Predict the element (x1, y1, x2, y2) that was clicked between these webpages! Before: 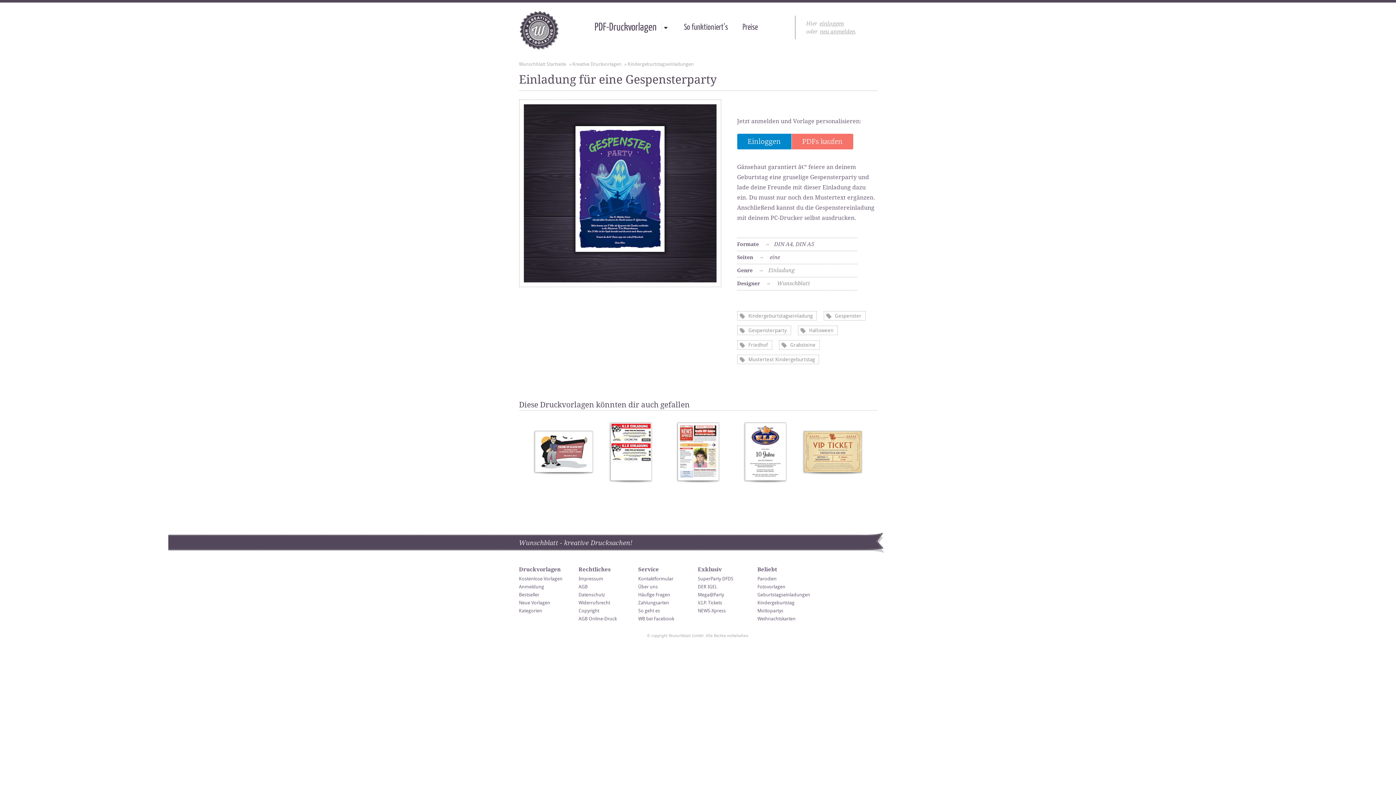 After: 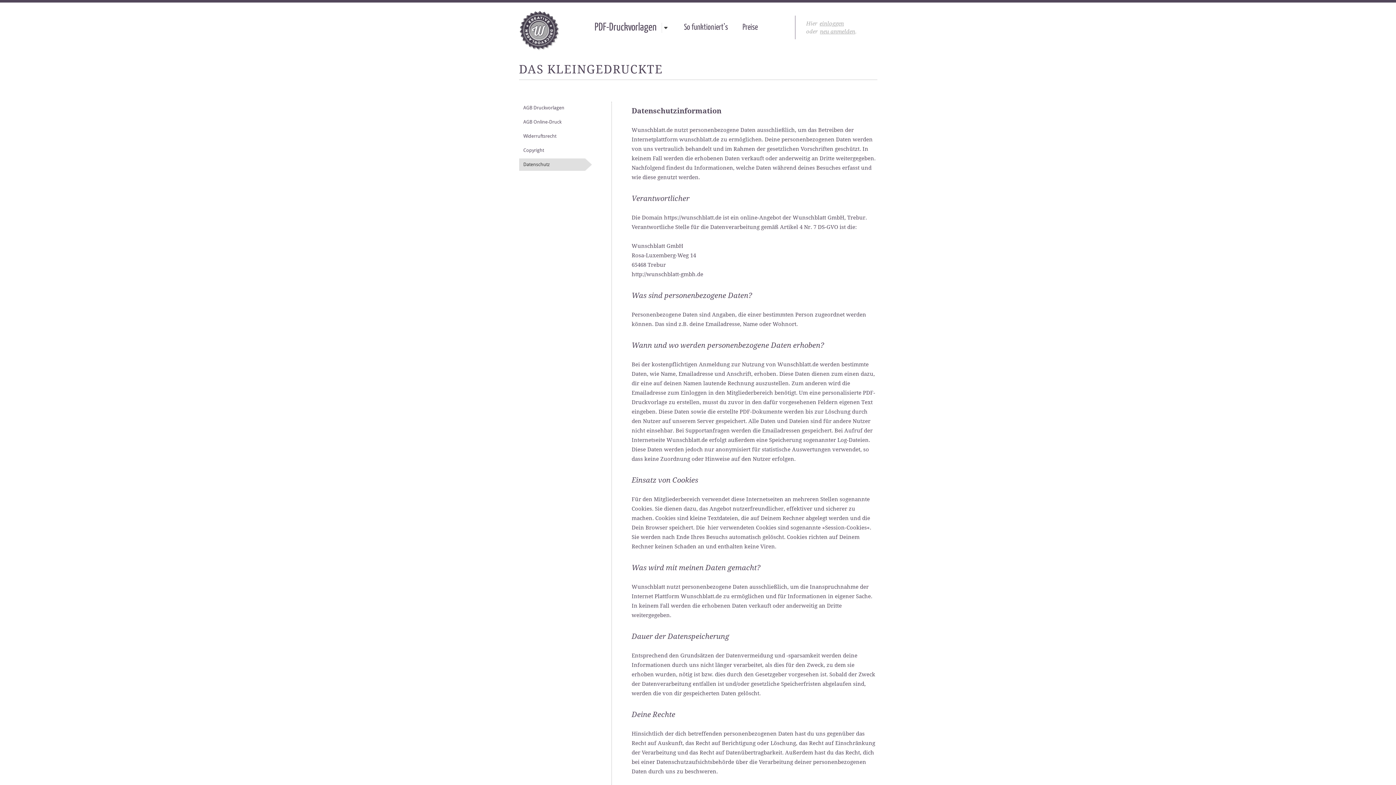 Action: label: Datenschutz bbox: (578, 591, 638, 599)